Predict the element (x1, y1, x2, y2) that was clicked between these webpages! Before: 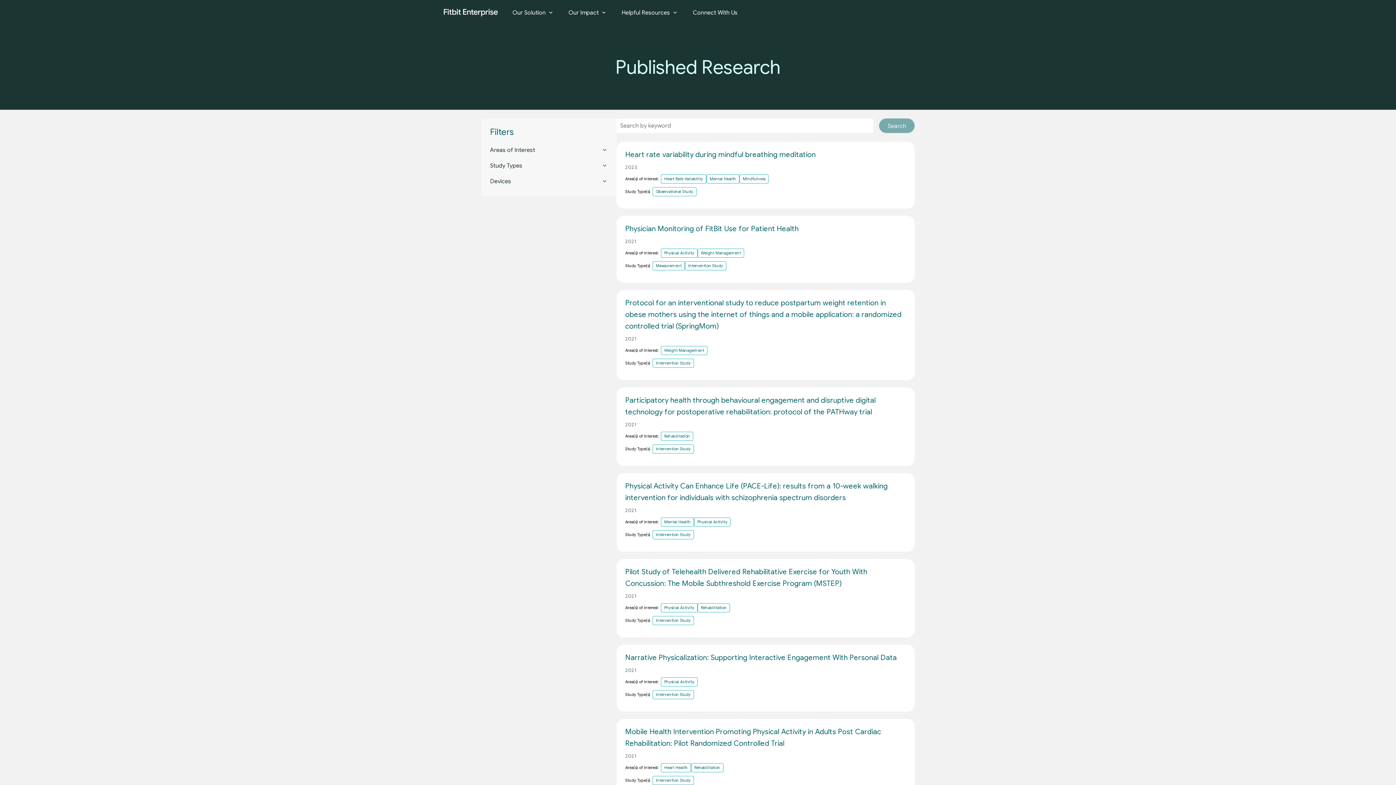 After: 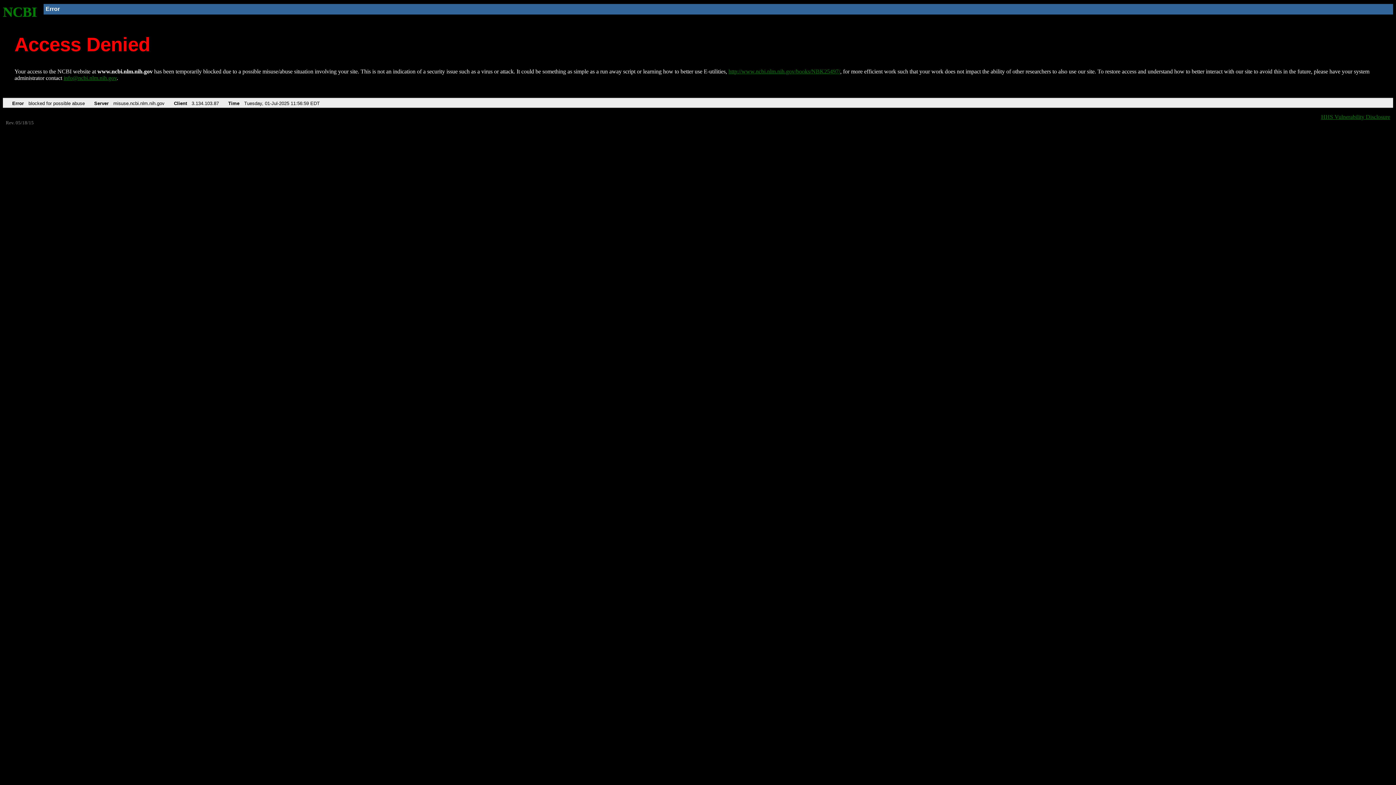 Action: label: Physician Monitoring of FitBit Use for Patient Health bbox: (625, 220, 798, 234)